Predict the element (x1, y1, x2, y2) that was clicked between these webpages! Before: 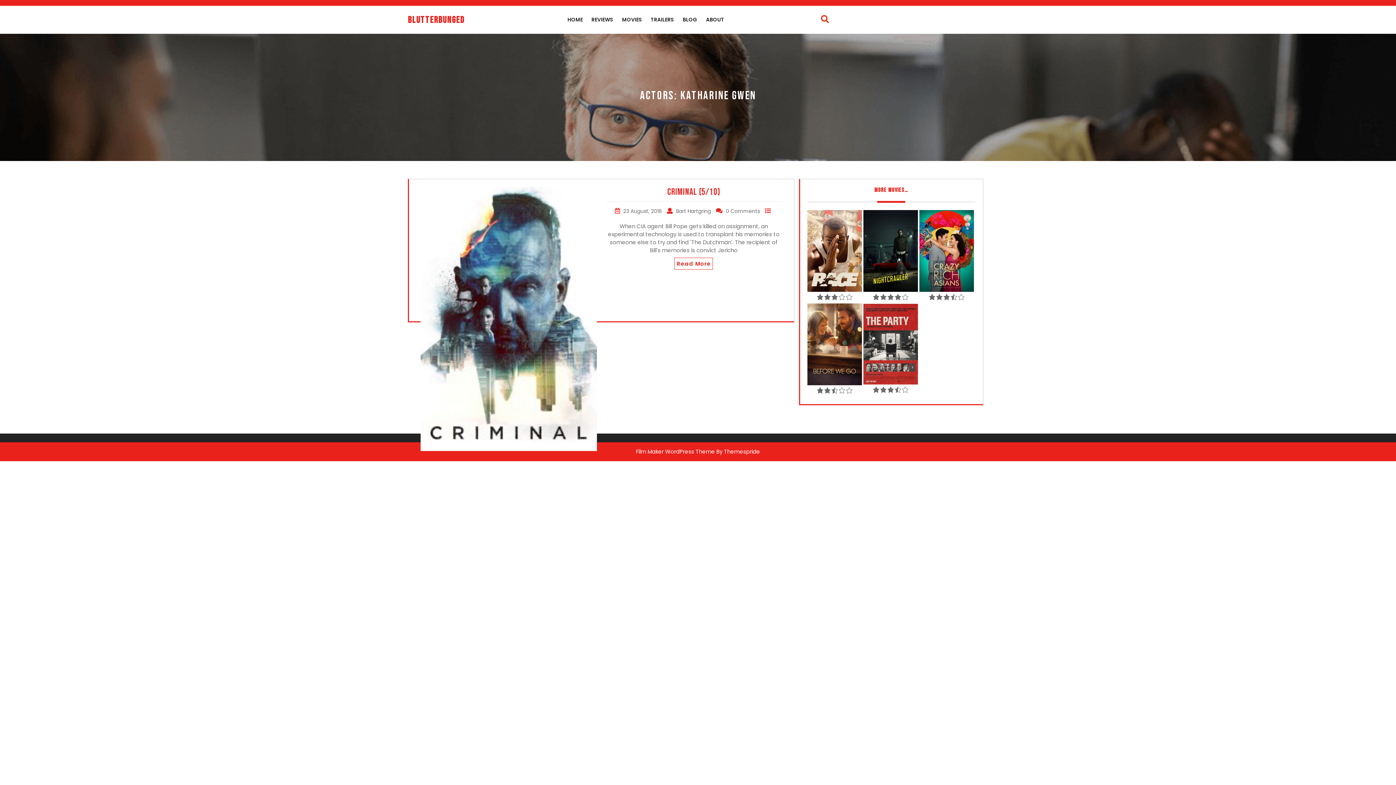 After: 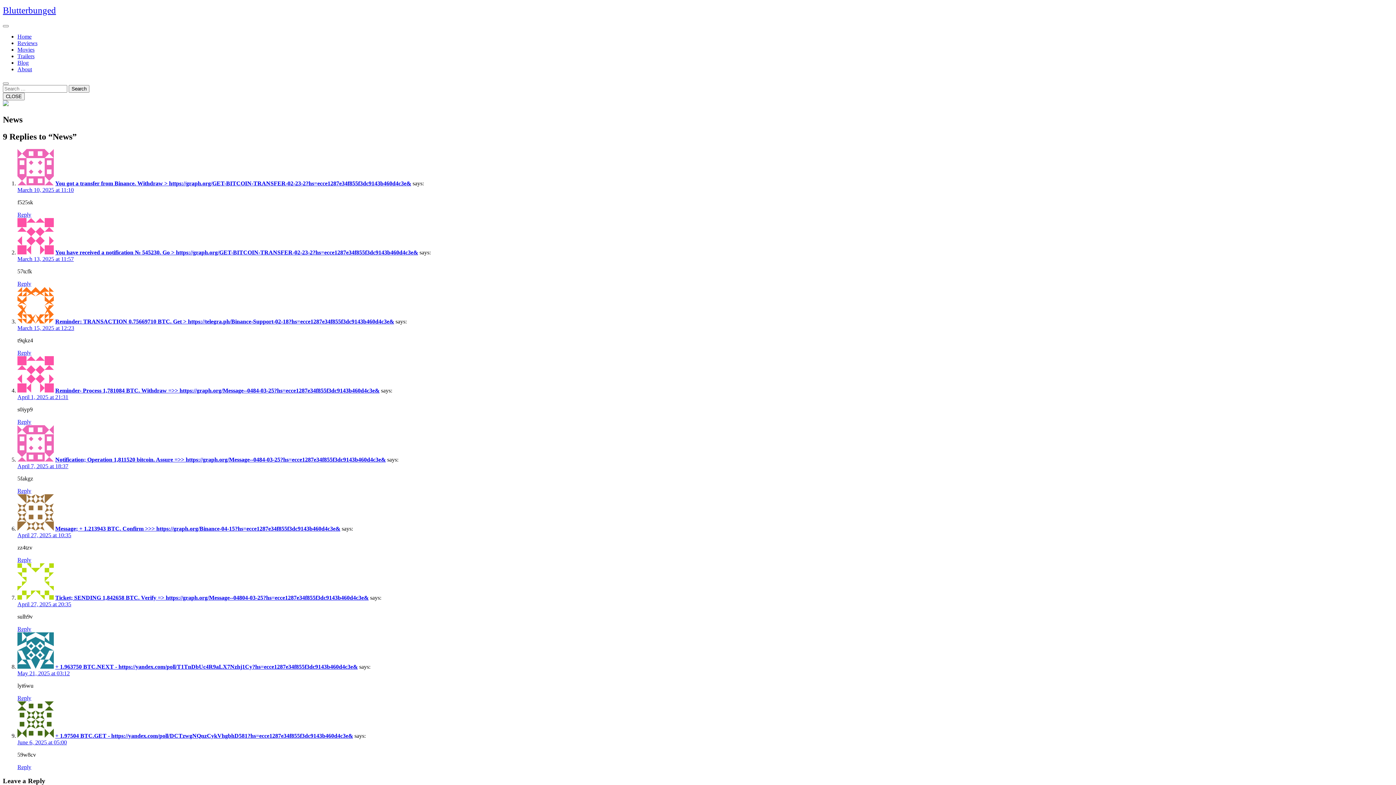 Action: bbox: (682, 16, 697, 23) label: BLOG